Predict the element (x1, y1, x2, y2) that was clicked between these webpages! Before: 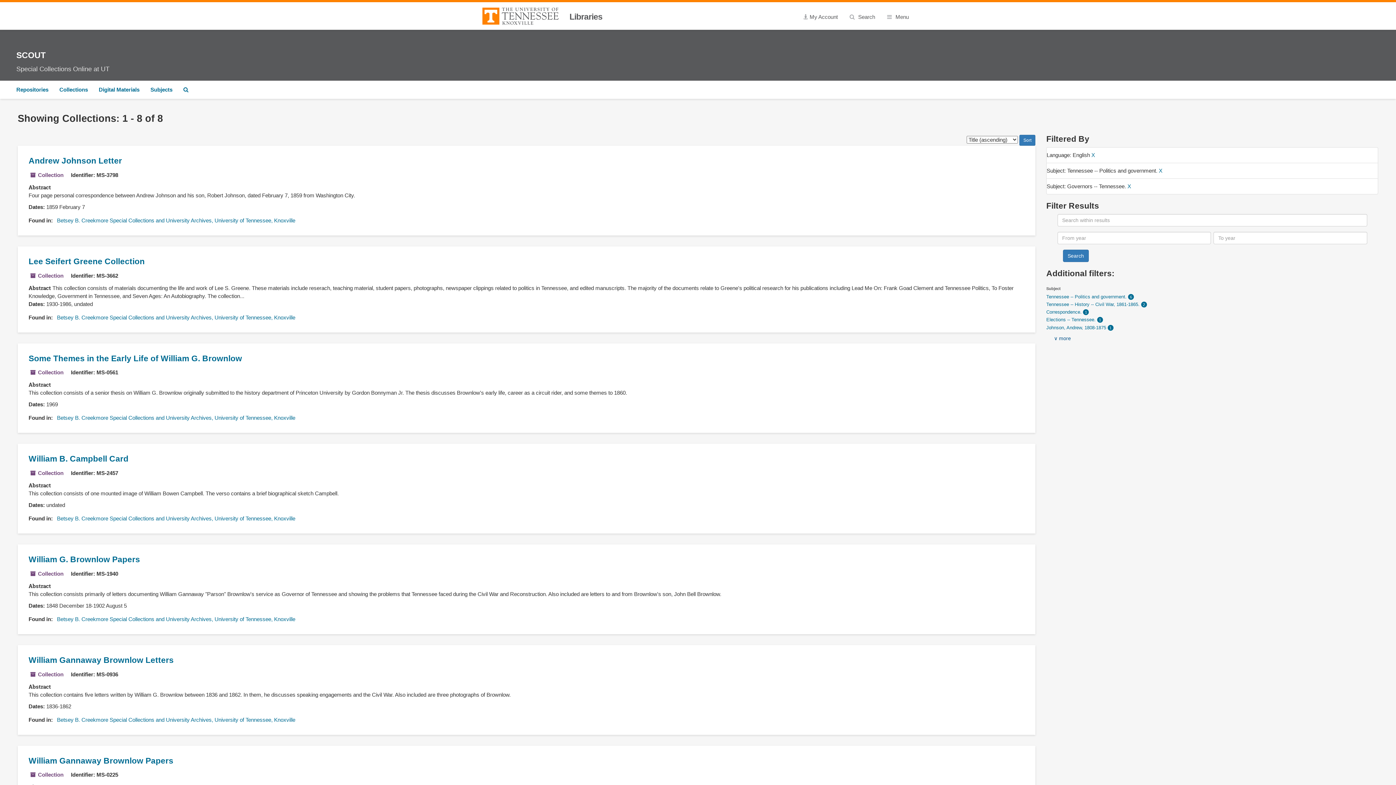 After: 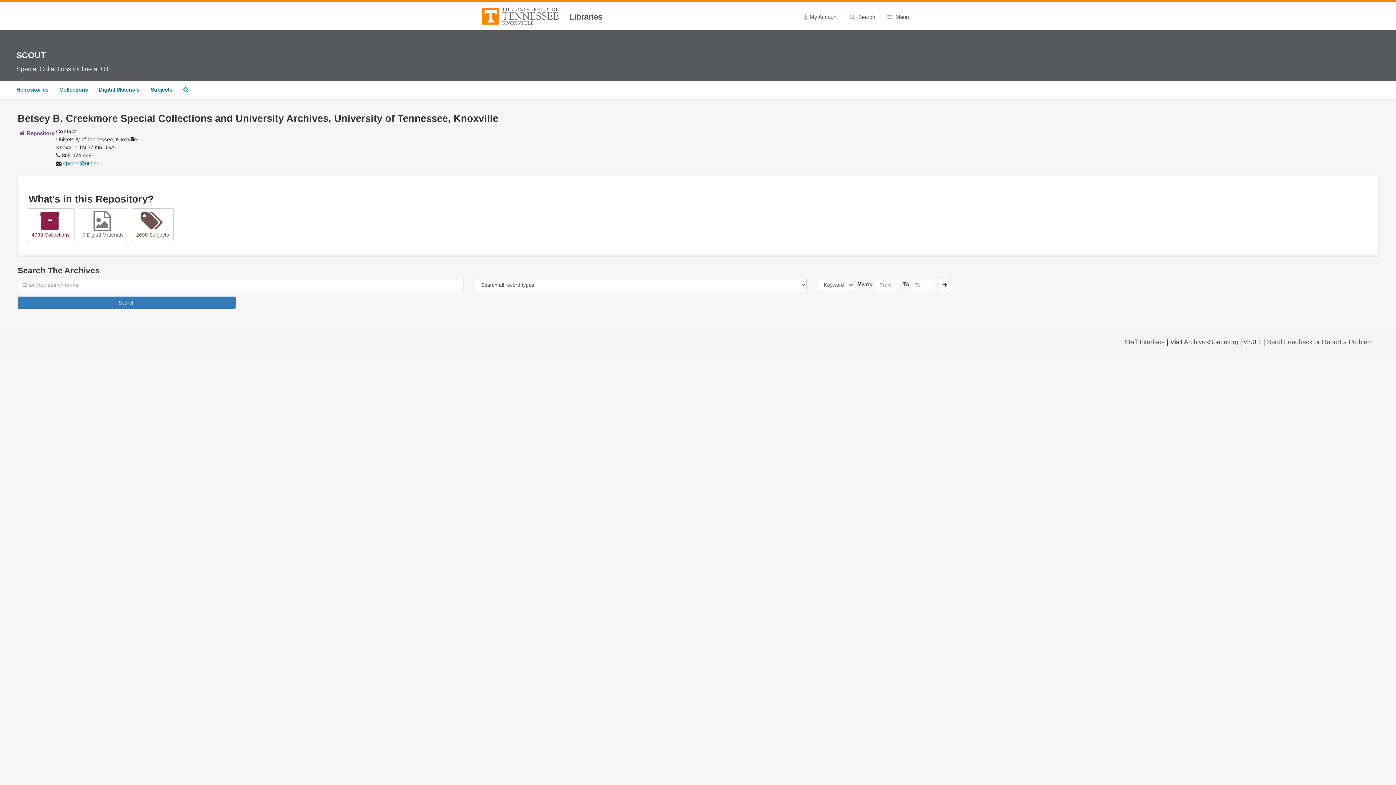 Action: label: Betsey B. Creekmore Special Collections and University Archives, University of Tennessee, Knoxville bbox: (56, 415, 295, 421)